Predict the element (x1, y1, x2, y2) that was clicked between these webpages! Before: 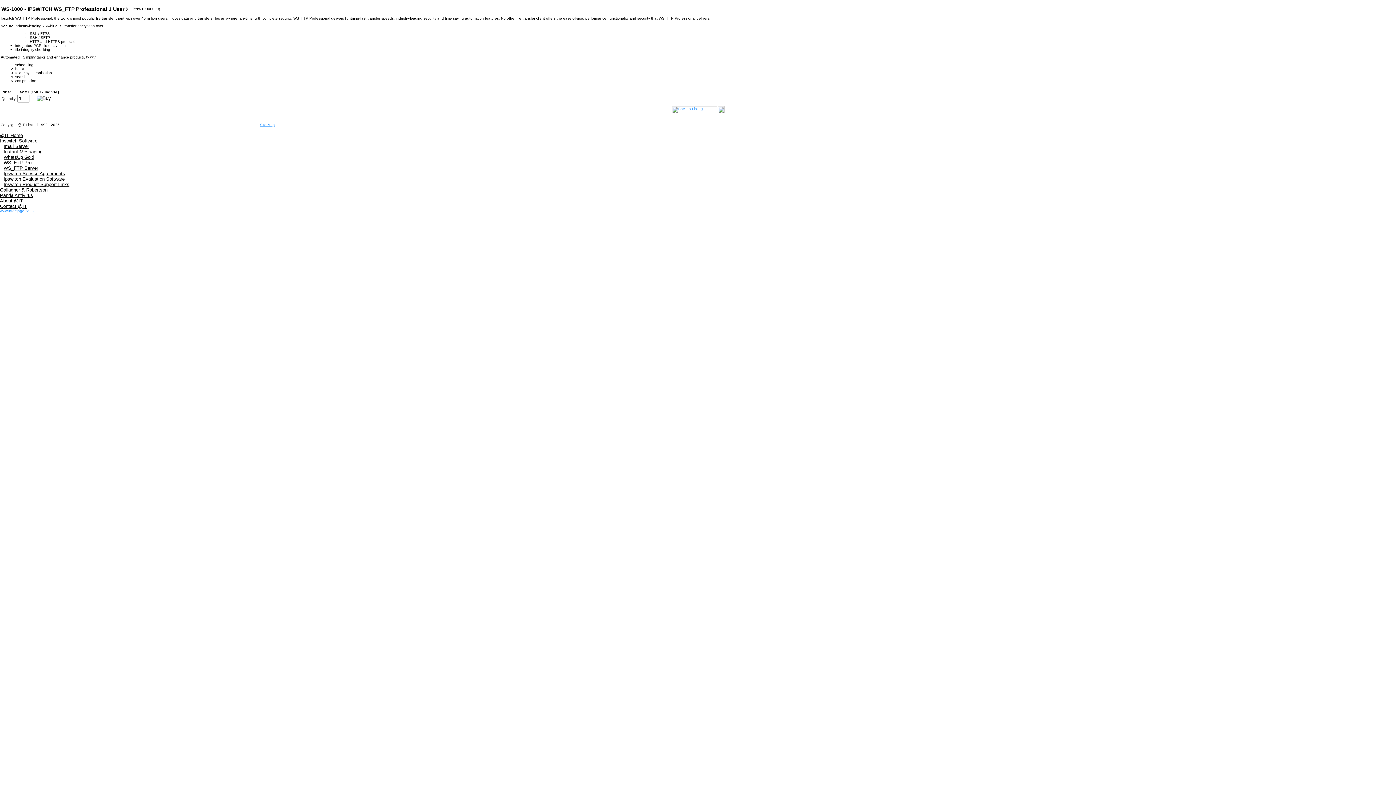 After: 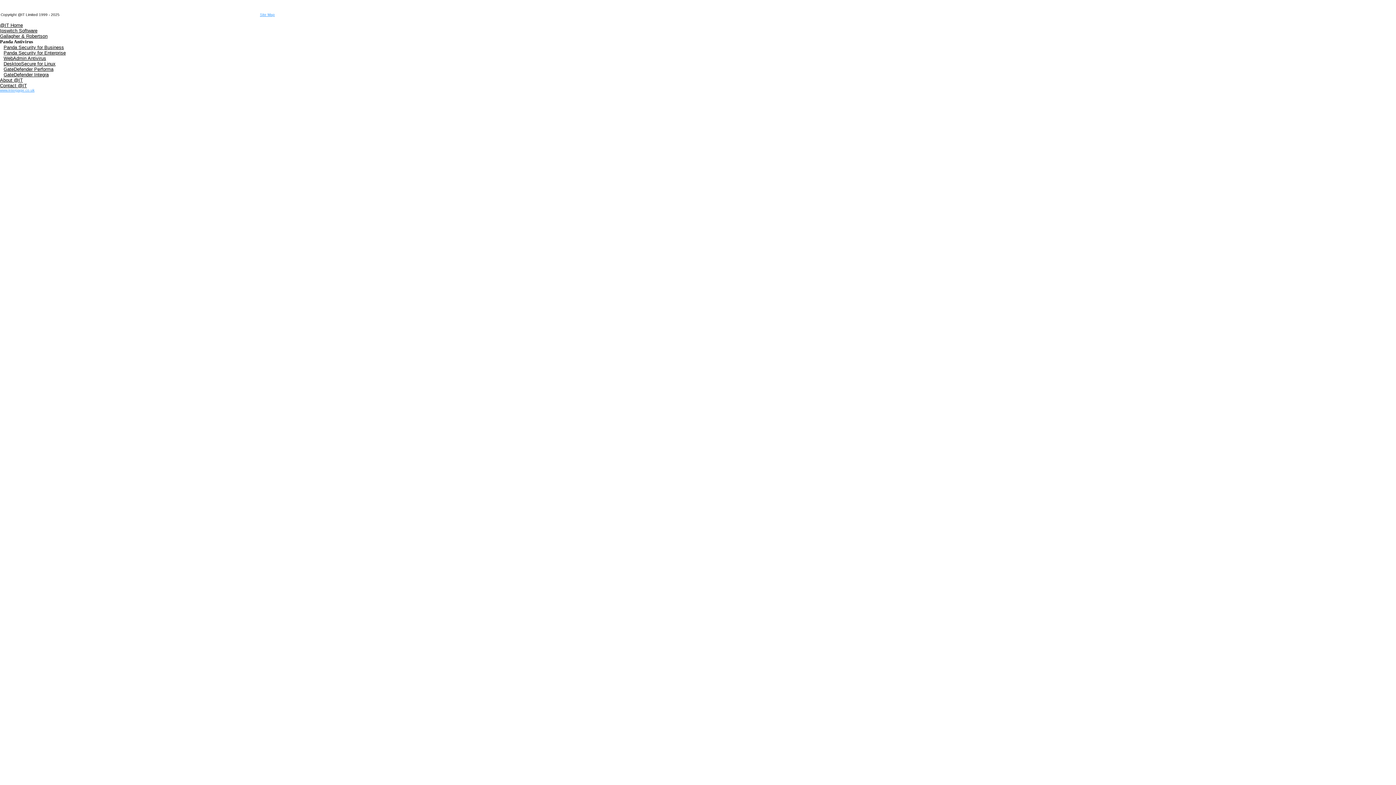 Action: label: Panda Antivirus bbox: (0, 192, 33, 198)